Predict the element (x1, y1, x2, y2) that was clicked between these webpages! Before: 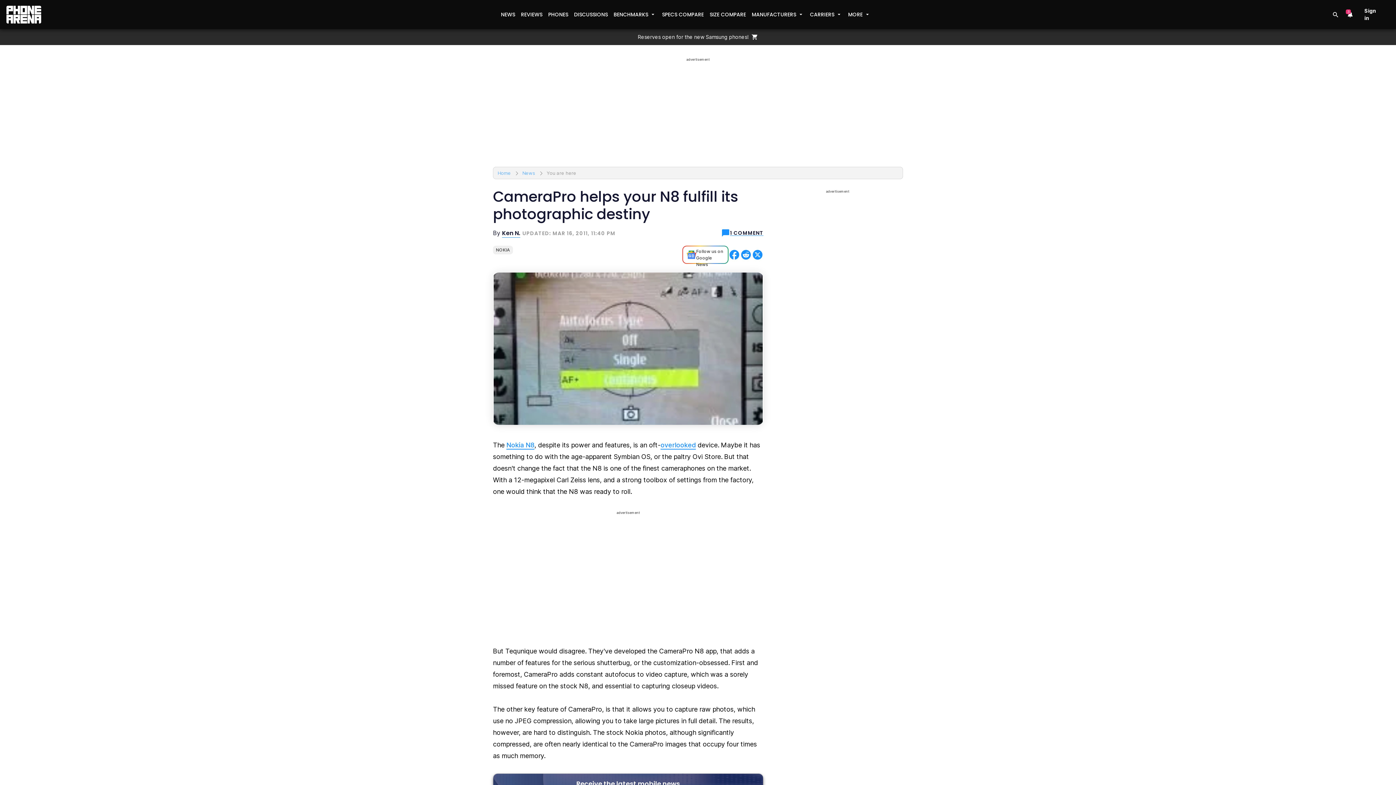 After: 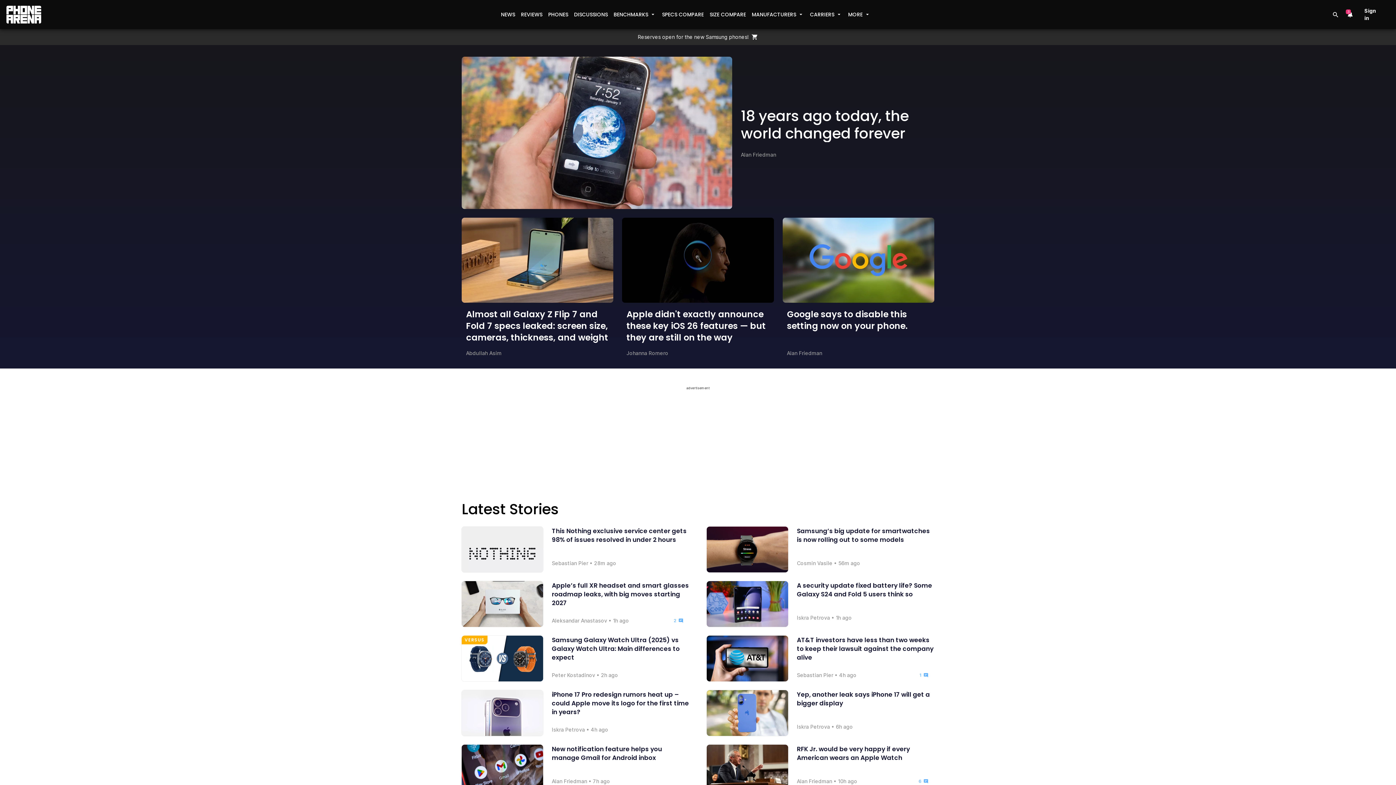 Action: bbox: (5, 5, 41, 23)